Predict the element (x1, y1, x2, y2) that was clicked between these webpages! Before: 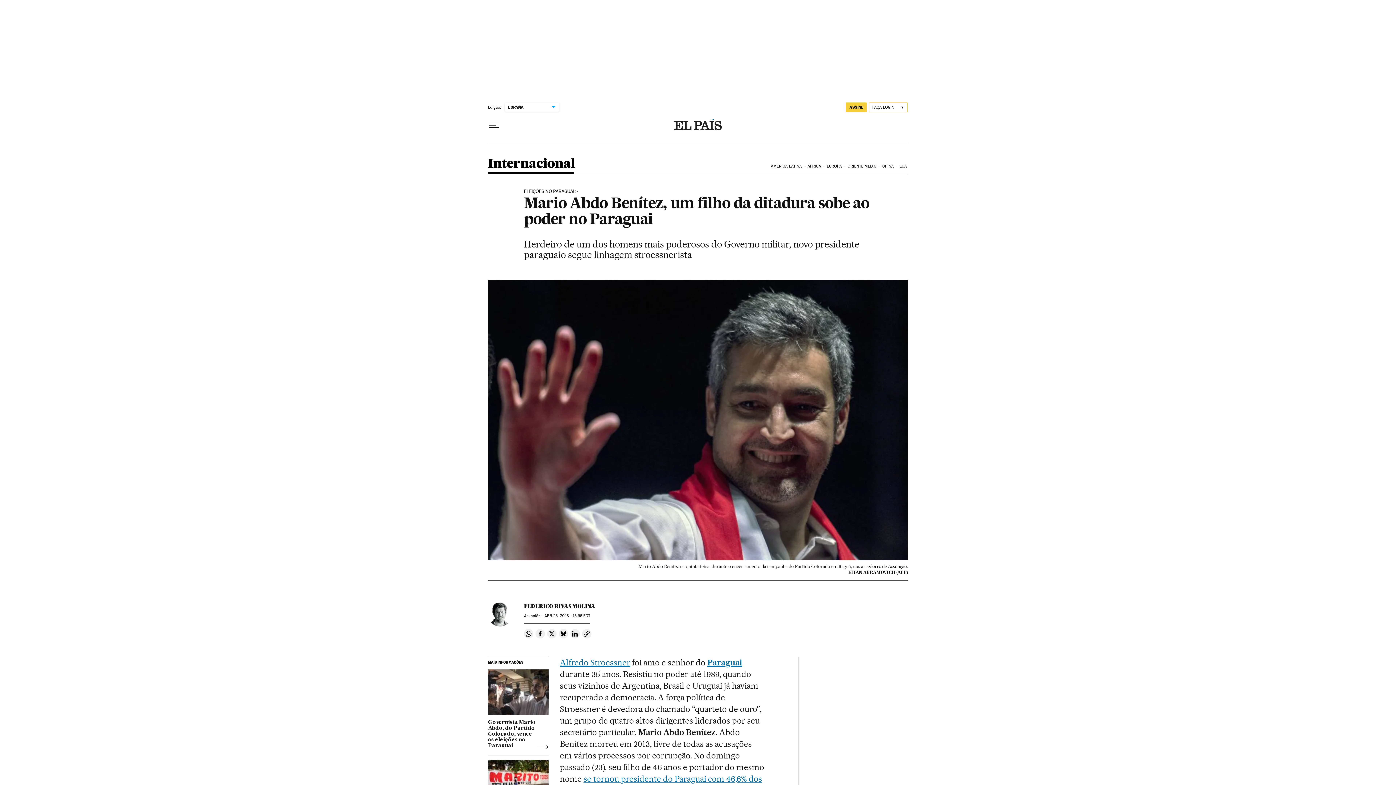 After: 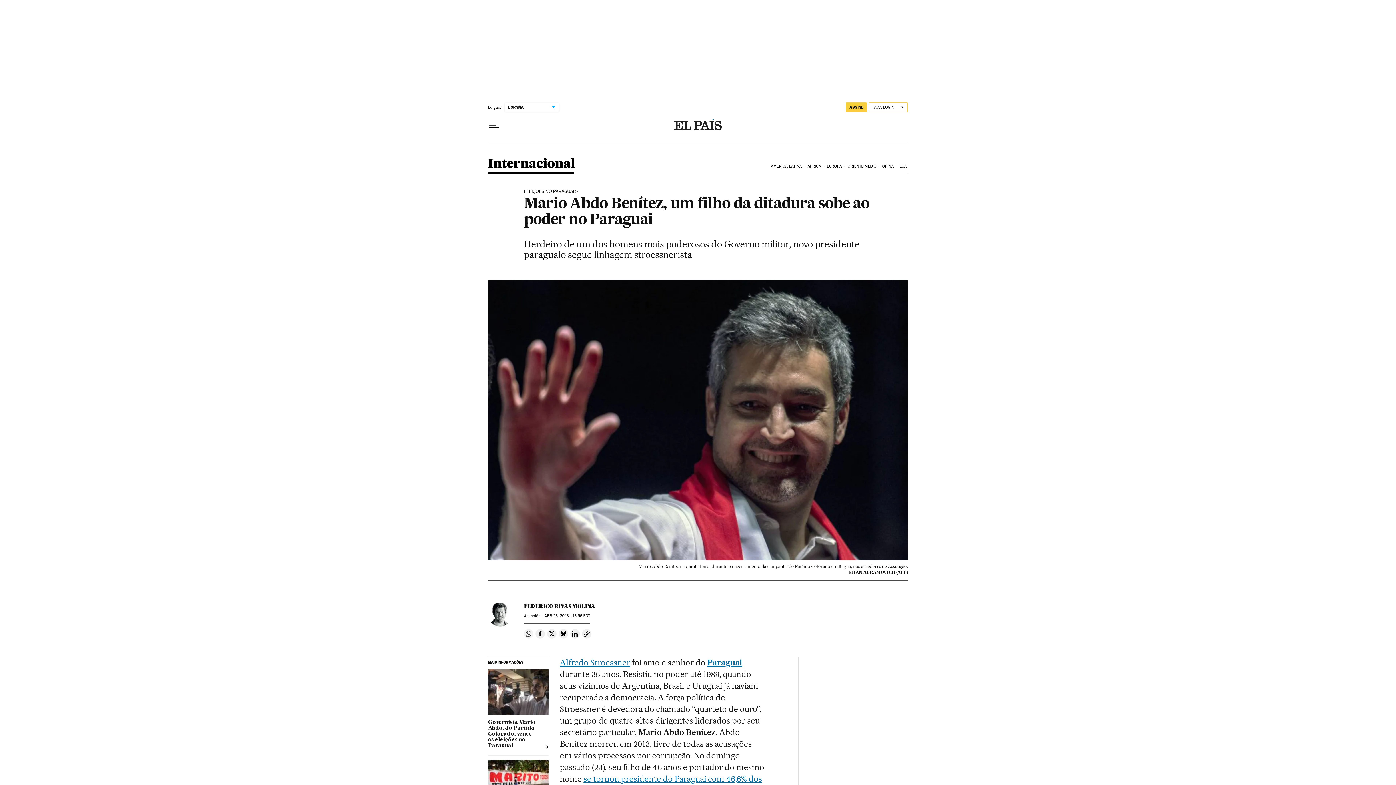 Action: bbox: (524, 629, 533, 638) label: Compartir en Whatsapp